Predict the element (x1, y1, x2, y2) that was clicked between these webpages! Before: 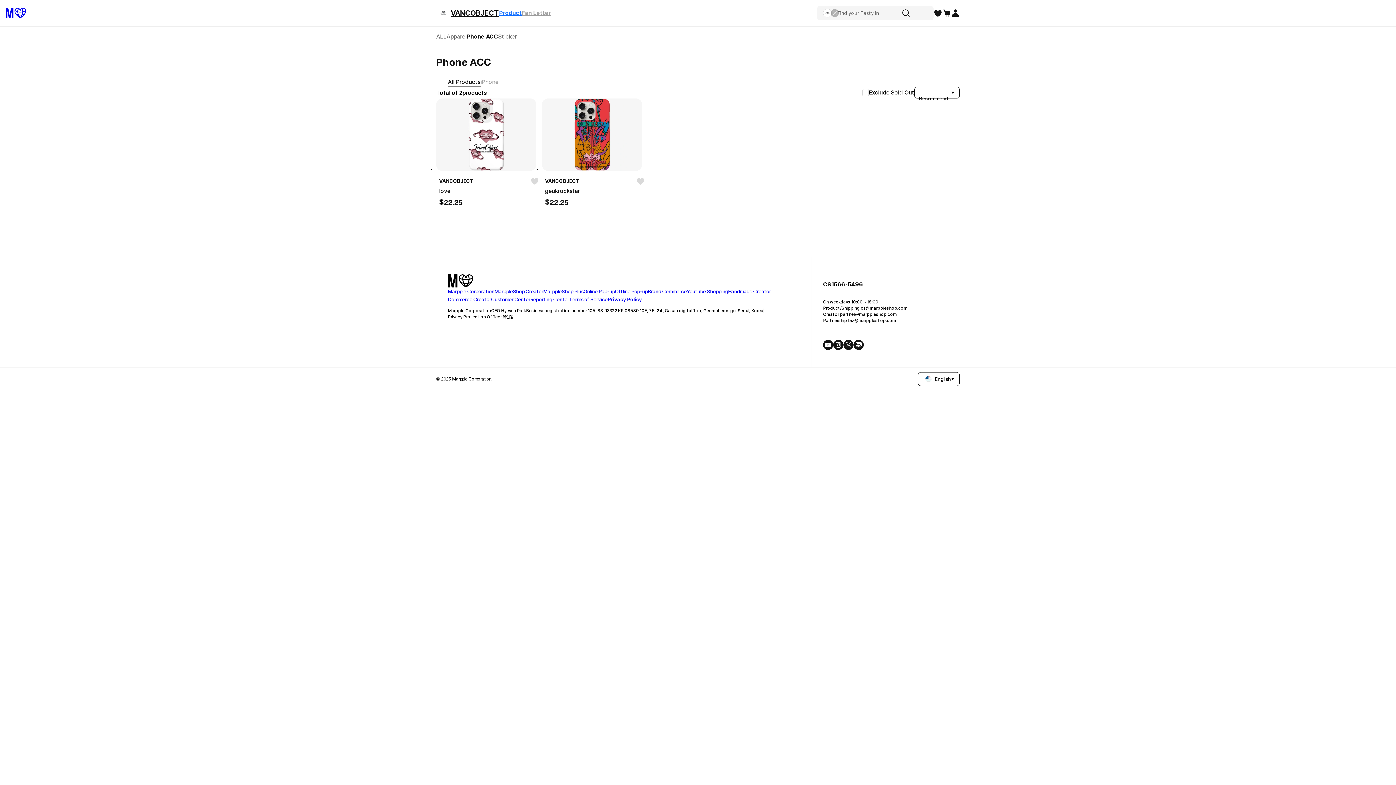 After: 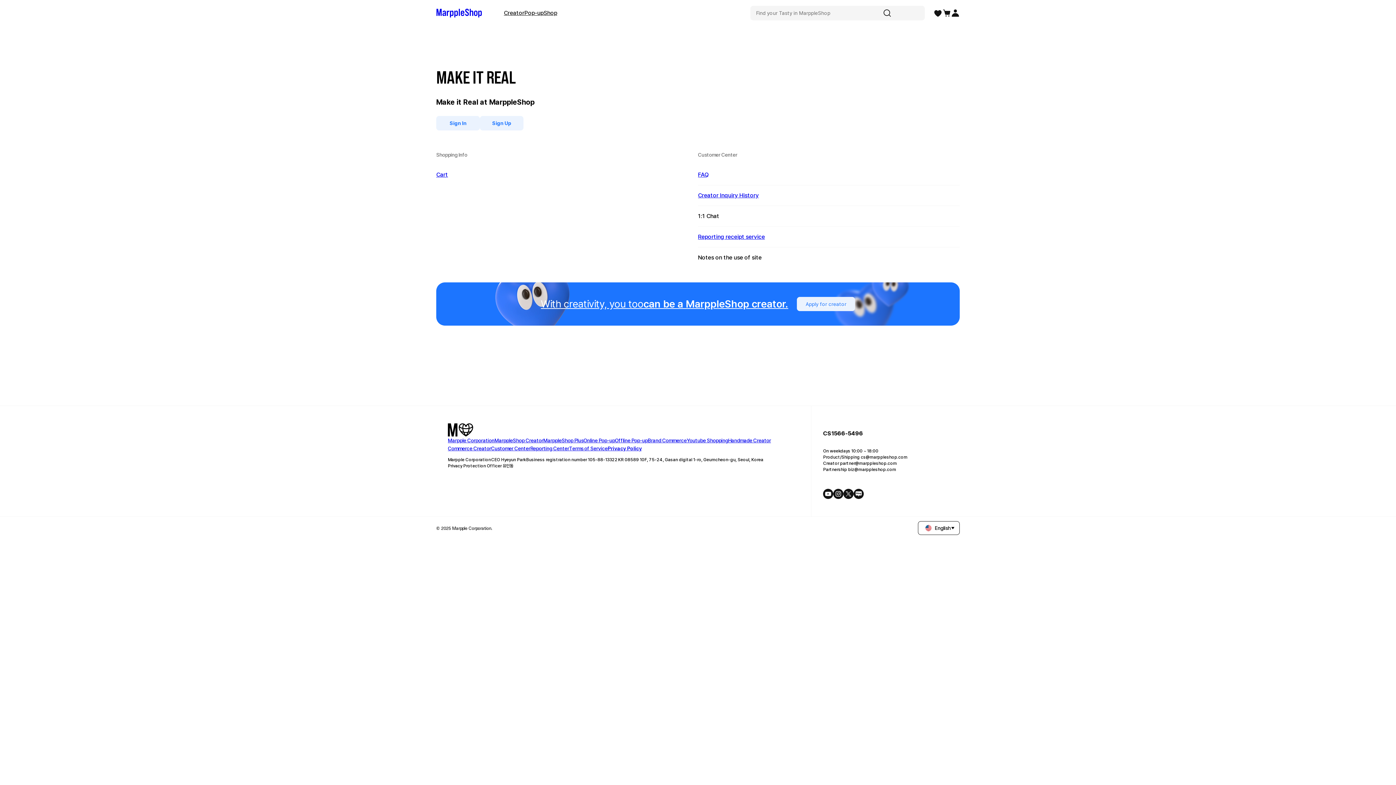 Action: bbox: (951, 8, 960, 17)